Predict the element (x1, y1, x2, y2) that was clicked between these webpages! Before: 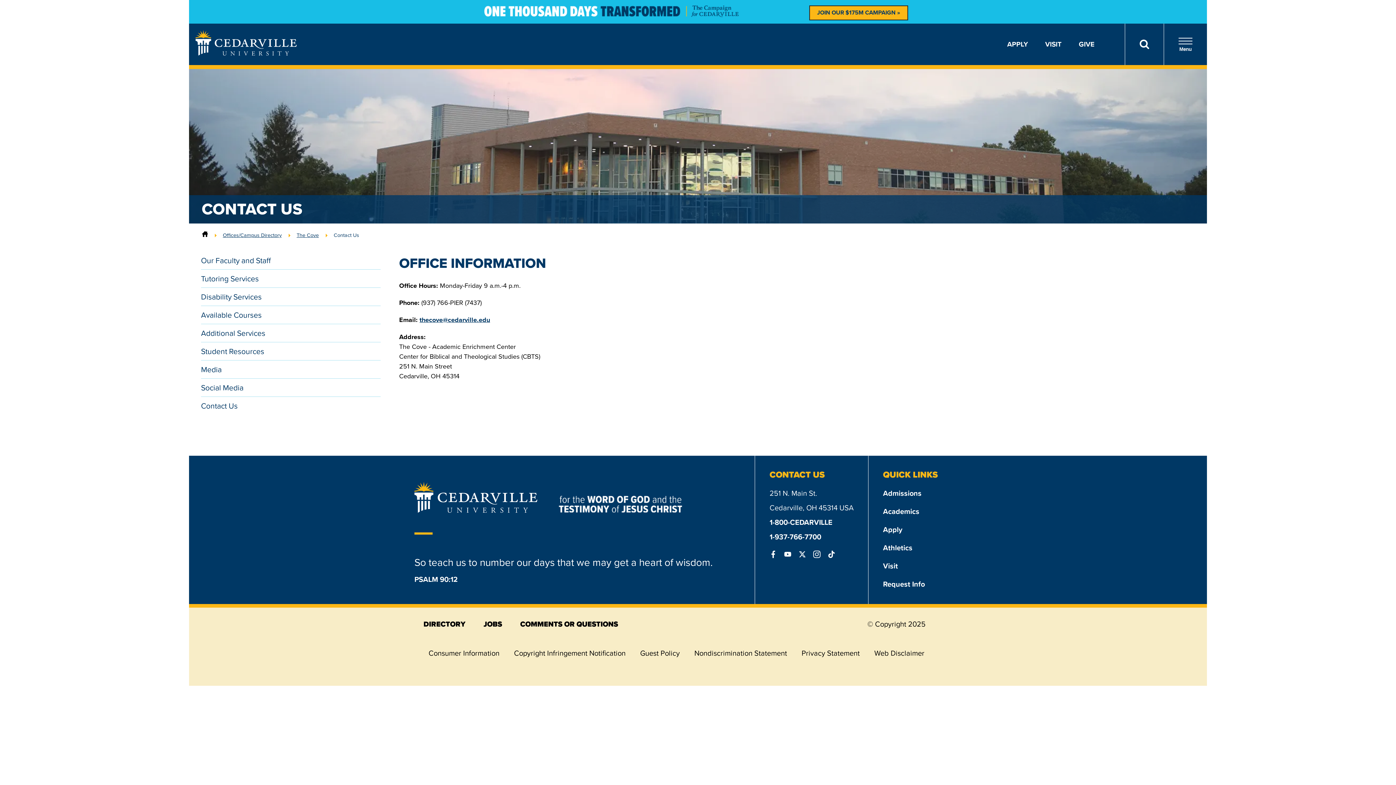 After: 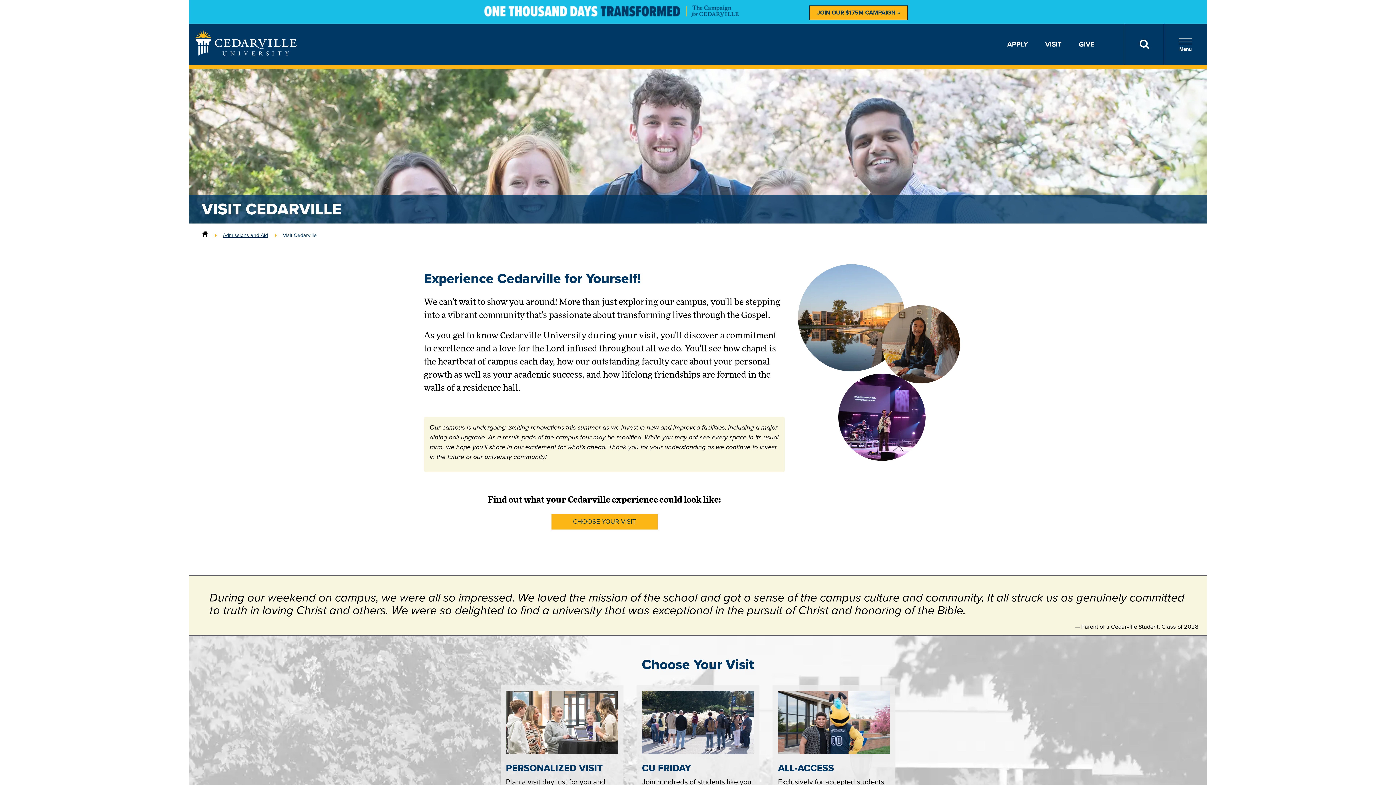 Action: label: VISIT bbox: (1045, 38, 1061, 49)